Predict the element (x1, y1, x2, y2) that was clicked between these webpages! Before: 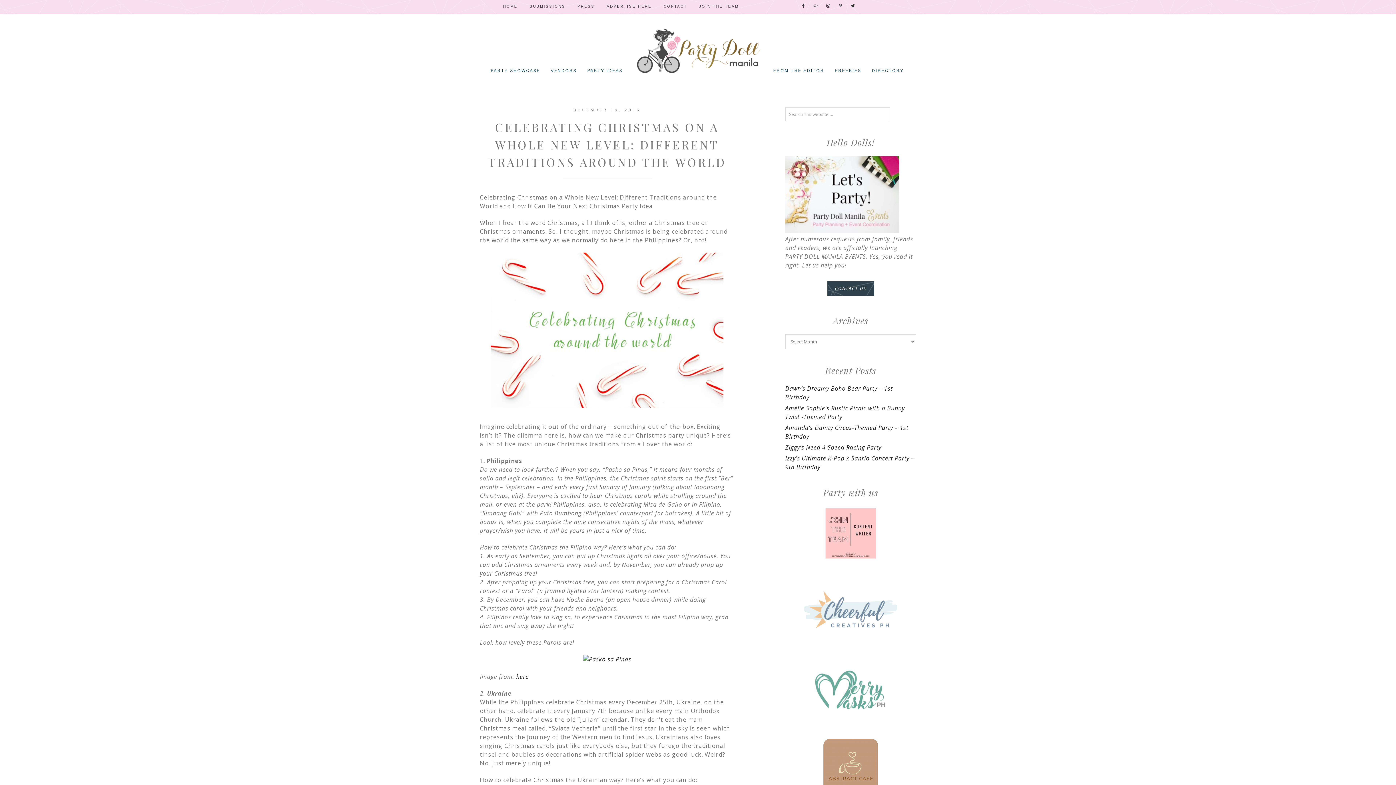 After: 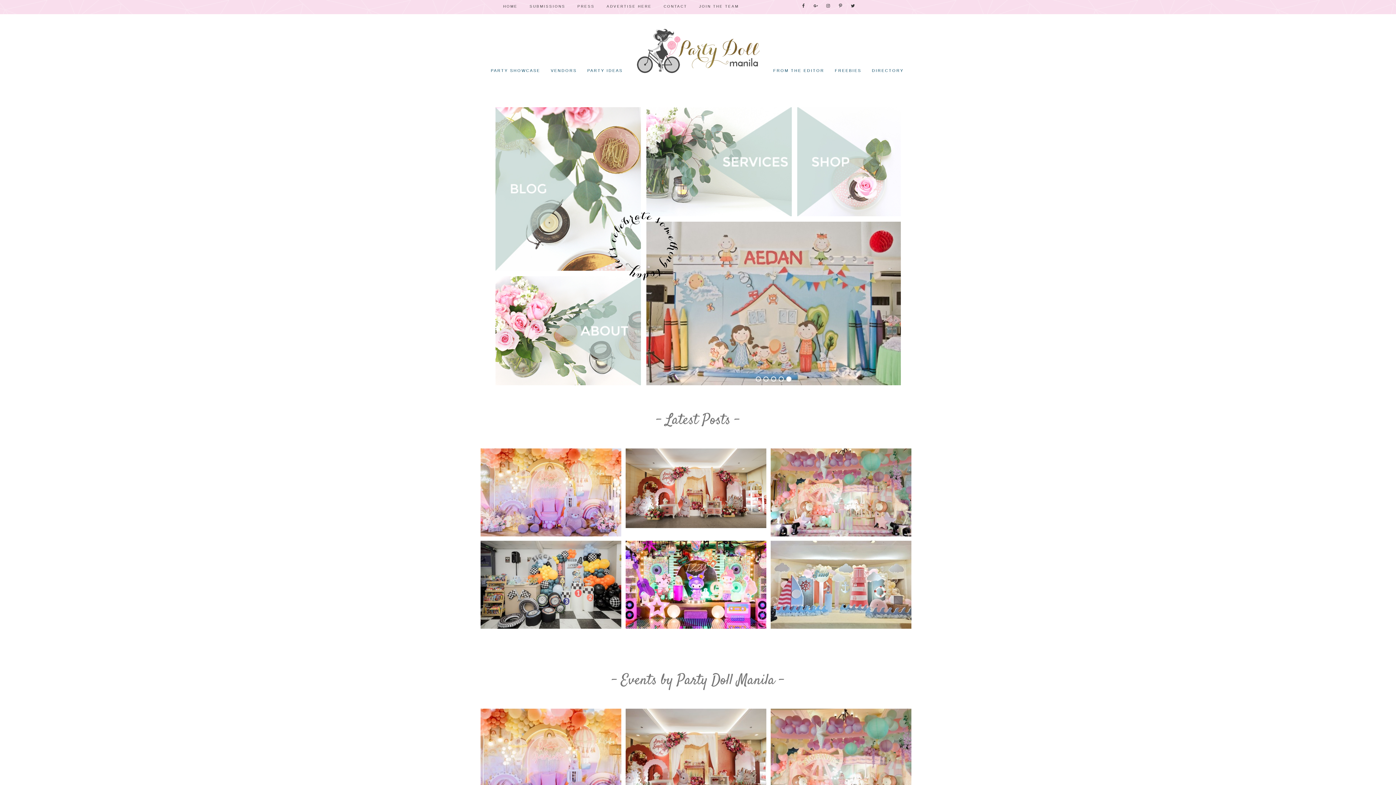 Action: label: PARTY DOLL MANILA bbox: (634, 14, 761, 87)